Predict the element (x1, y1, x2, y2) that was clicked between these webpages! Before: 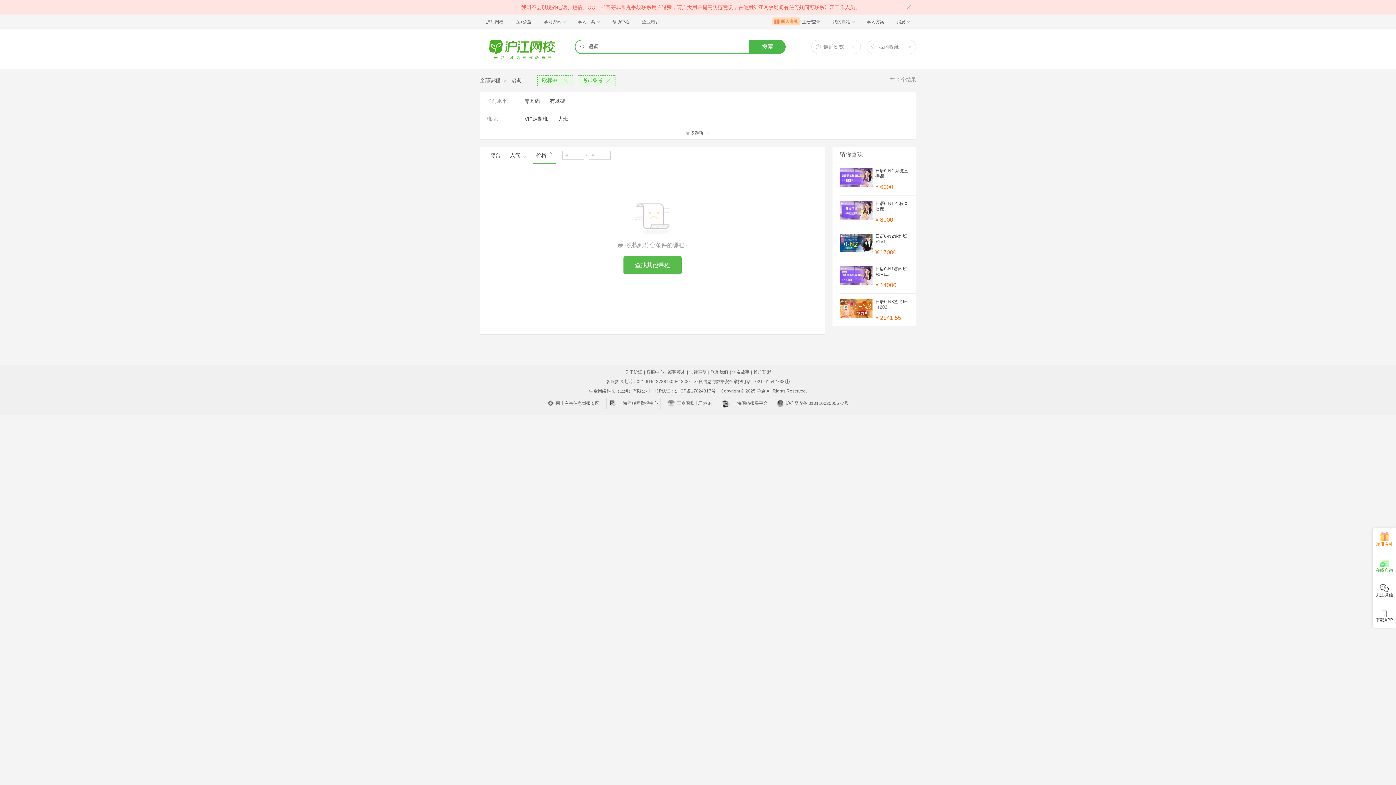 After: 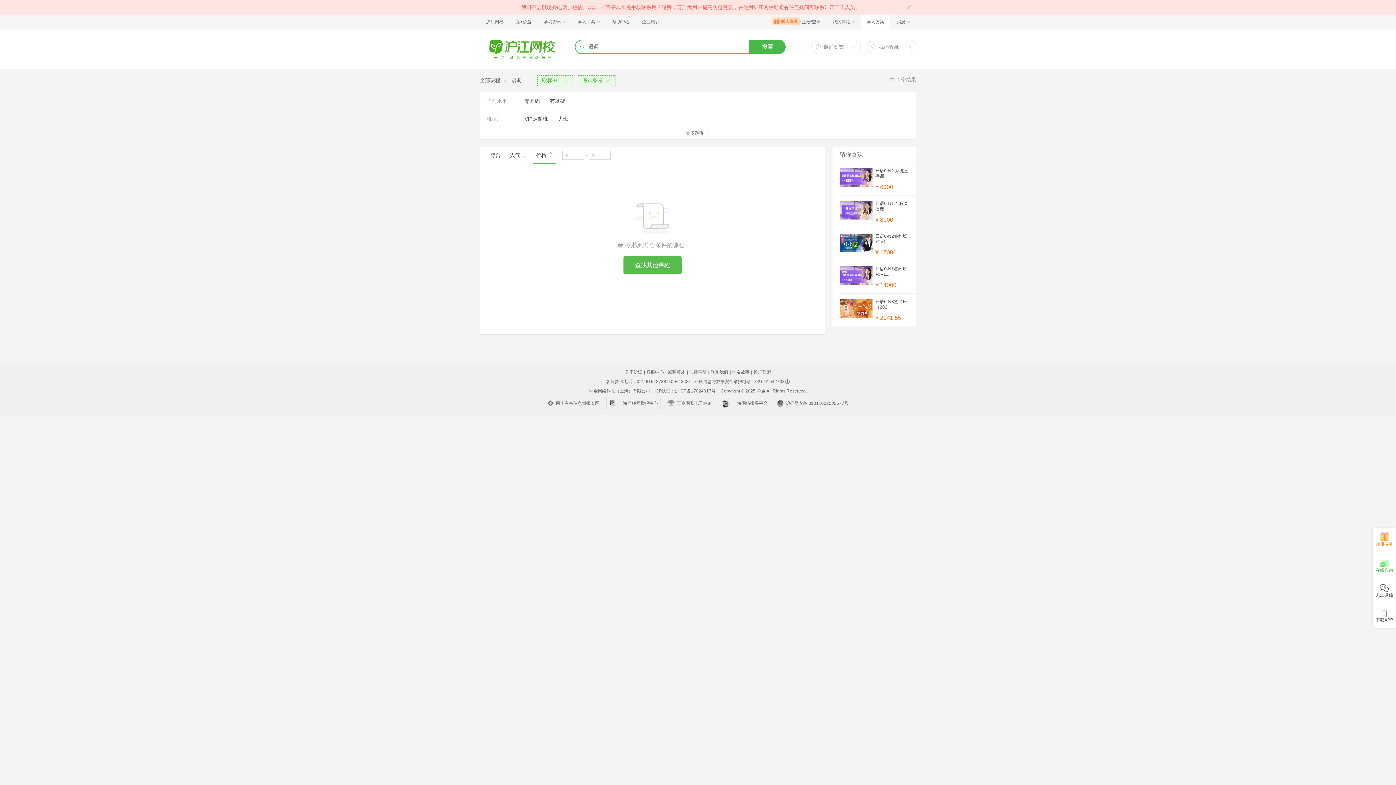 Action: label: 学习方案 bbox: (861, 14, 890, 29)